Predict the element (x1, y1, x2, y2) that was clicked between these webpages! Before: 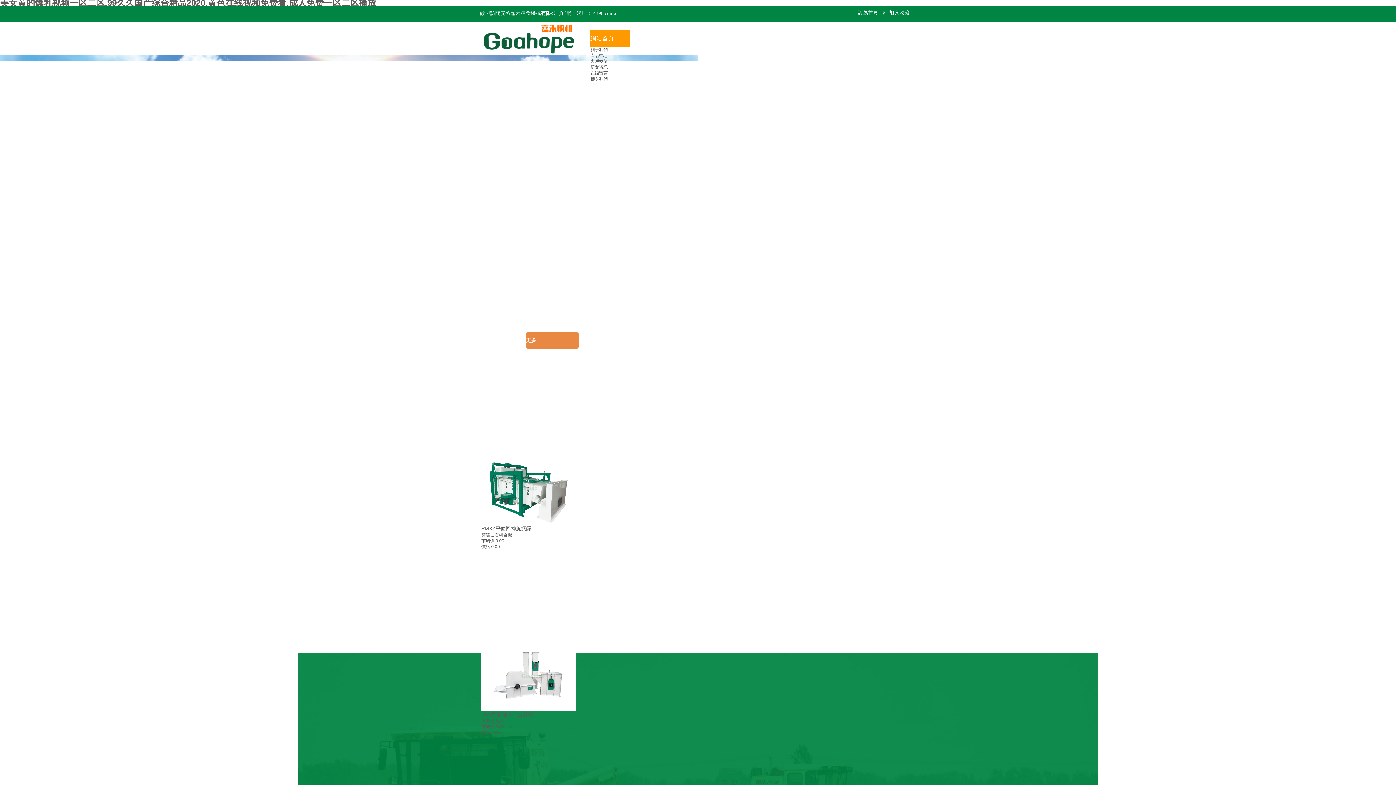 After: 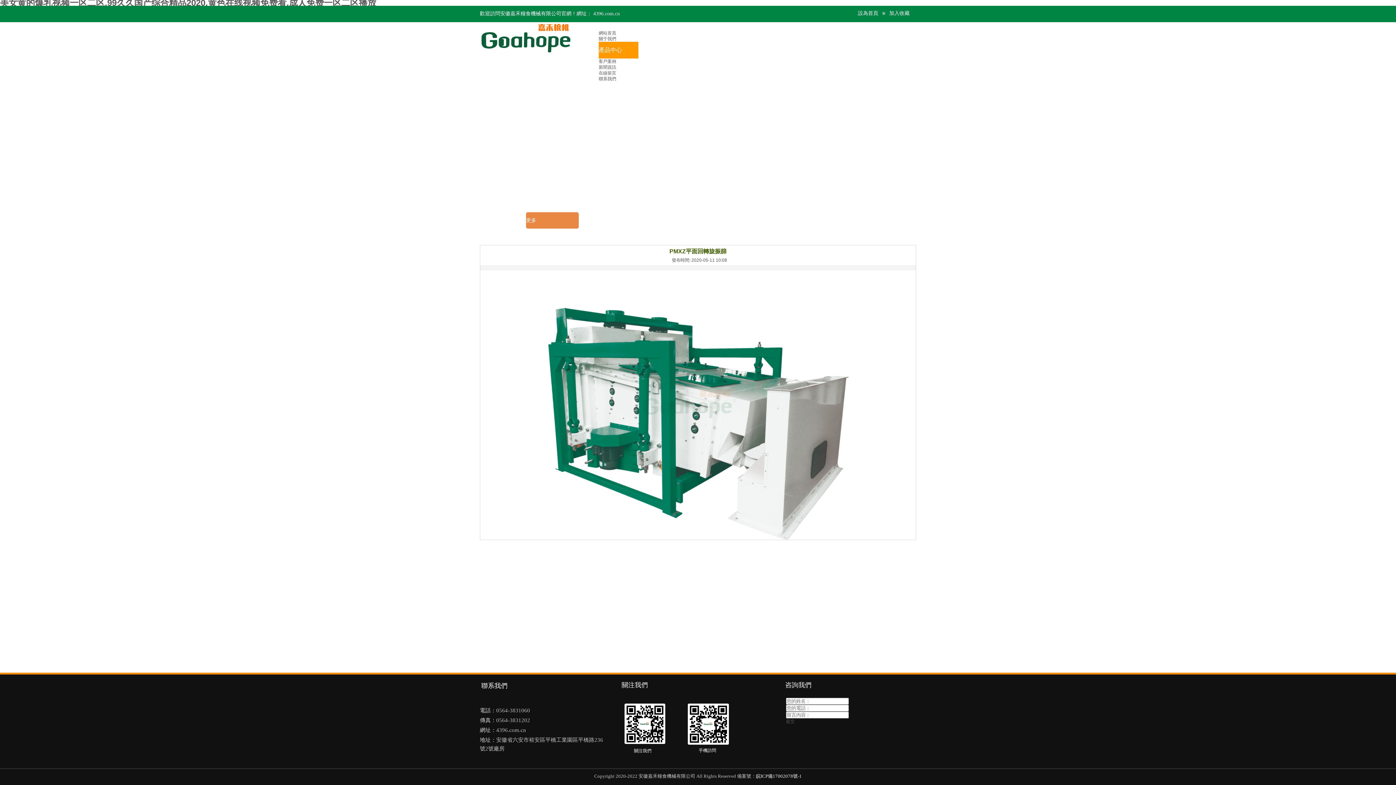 Action: bbox: (481, 525, 531, 531) label: PMXZ平面回轉旋振篩